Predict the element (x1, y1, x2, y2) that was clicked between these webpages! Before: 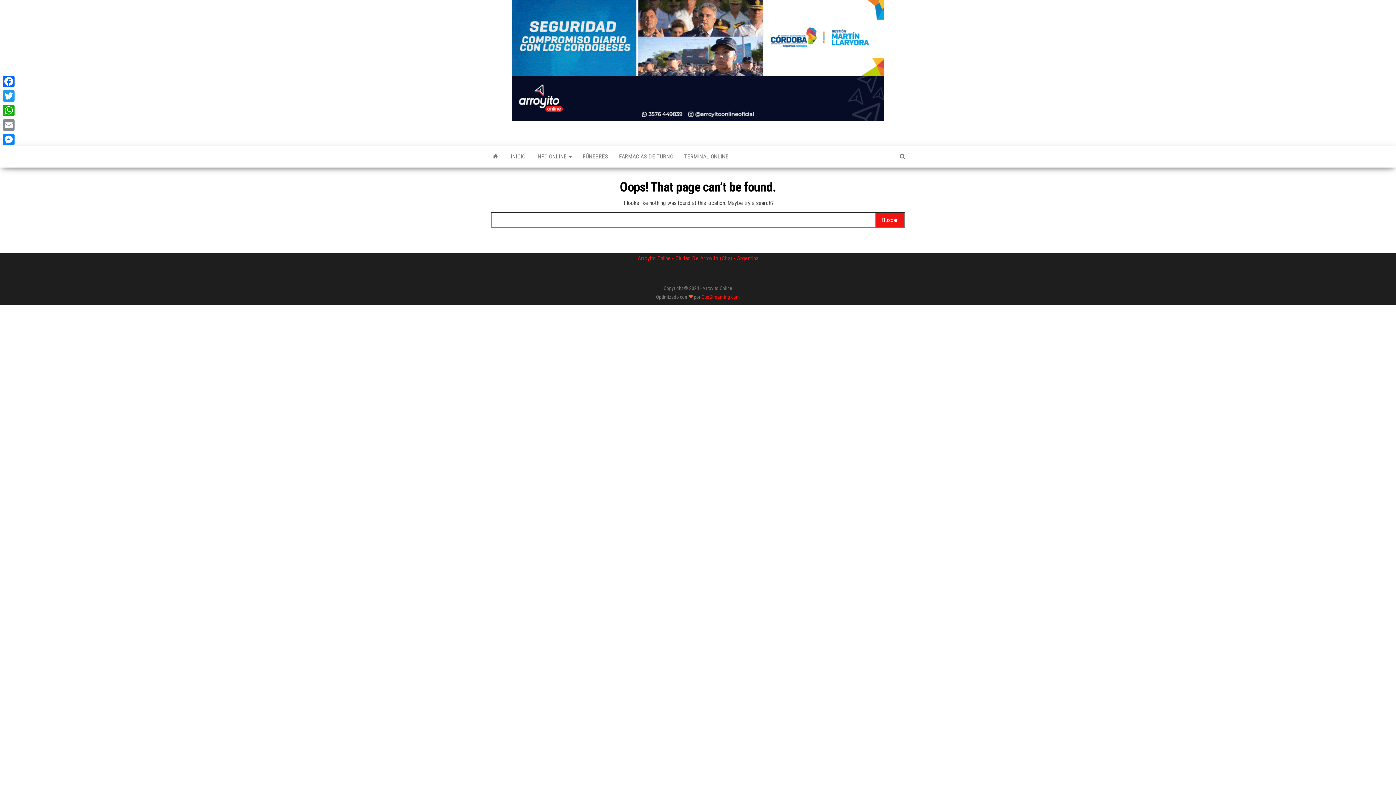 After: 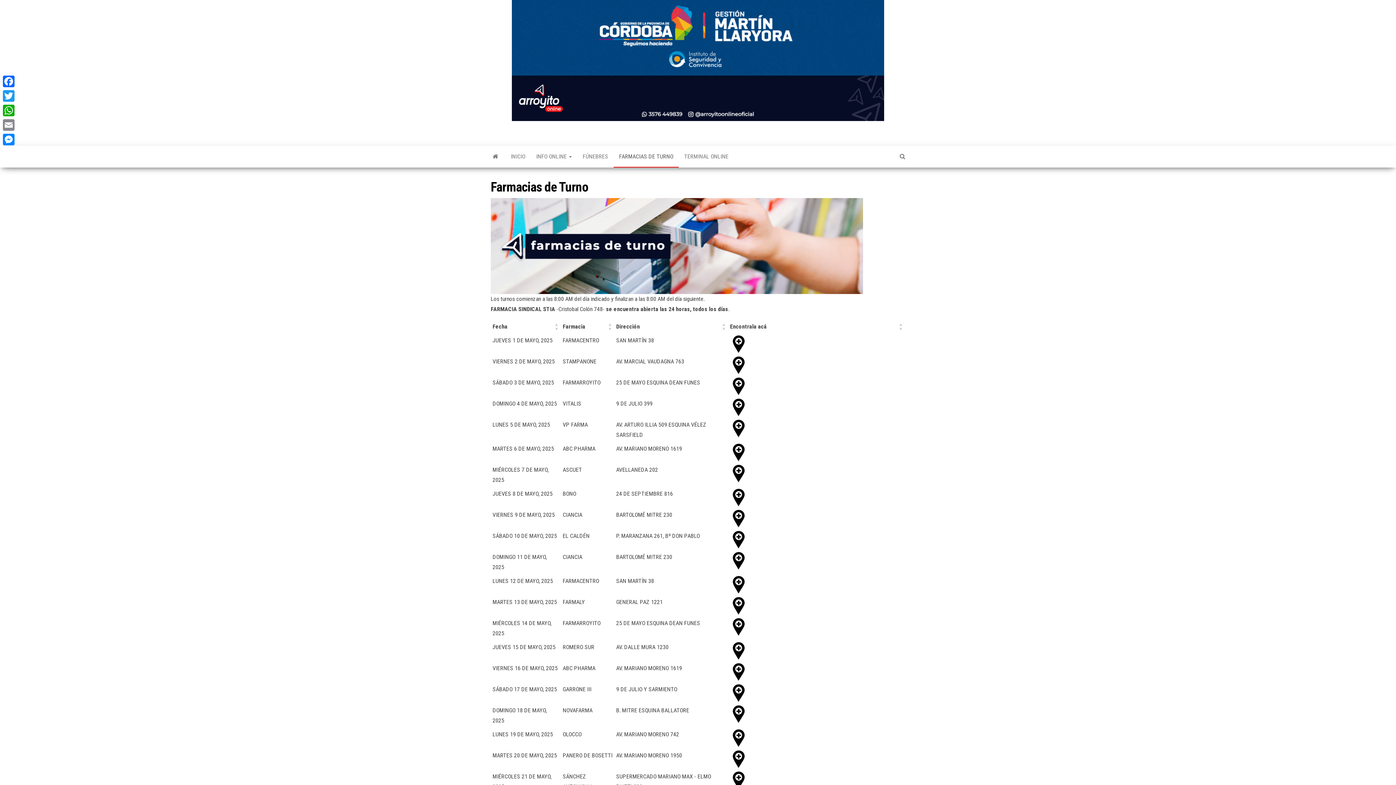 Action: bbox: (613, 145, 678, 167) label: FARMACIAS DE TURNO